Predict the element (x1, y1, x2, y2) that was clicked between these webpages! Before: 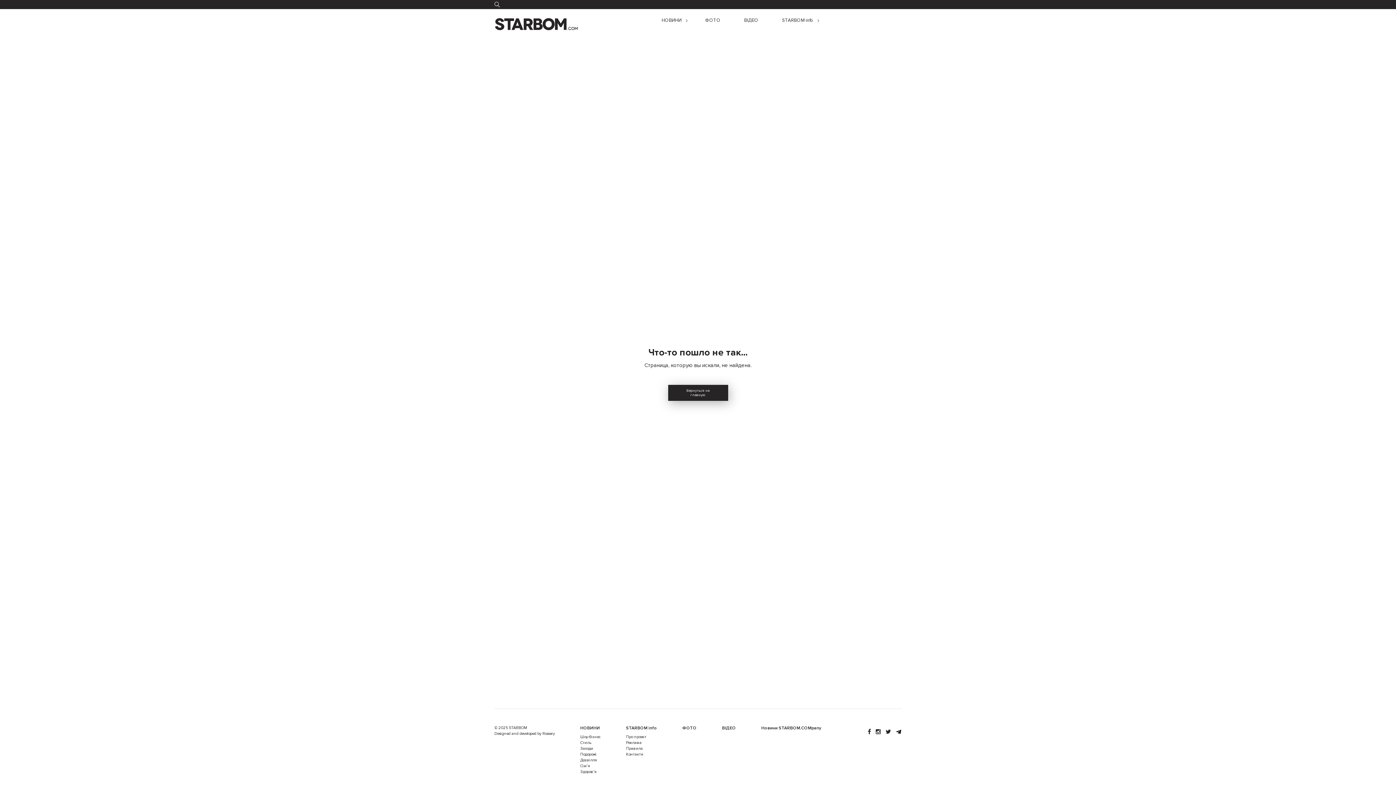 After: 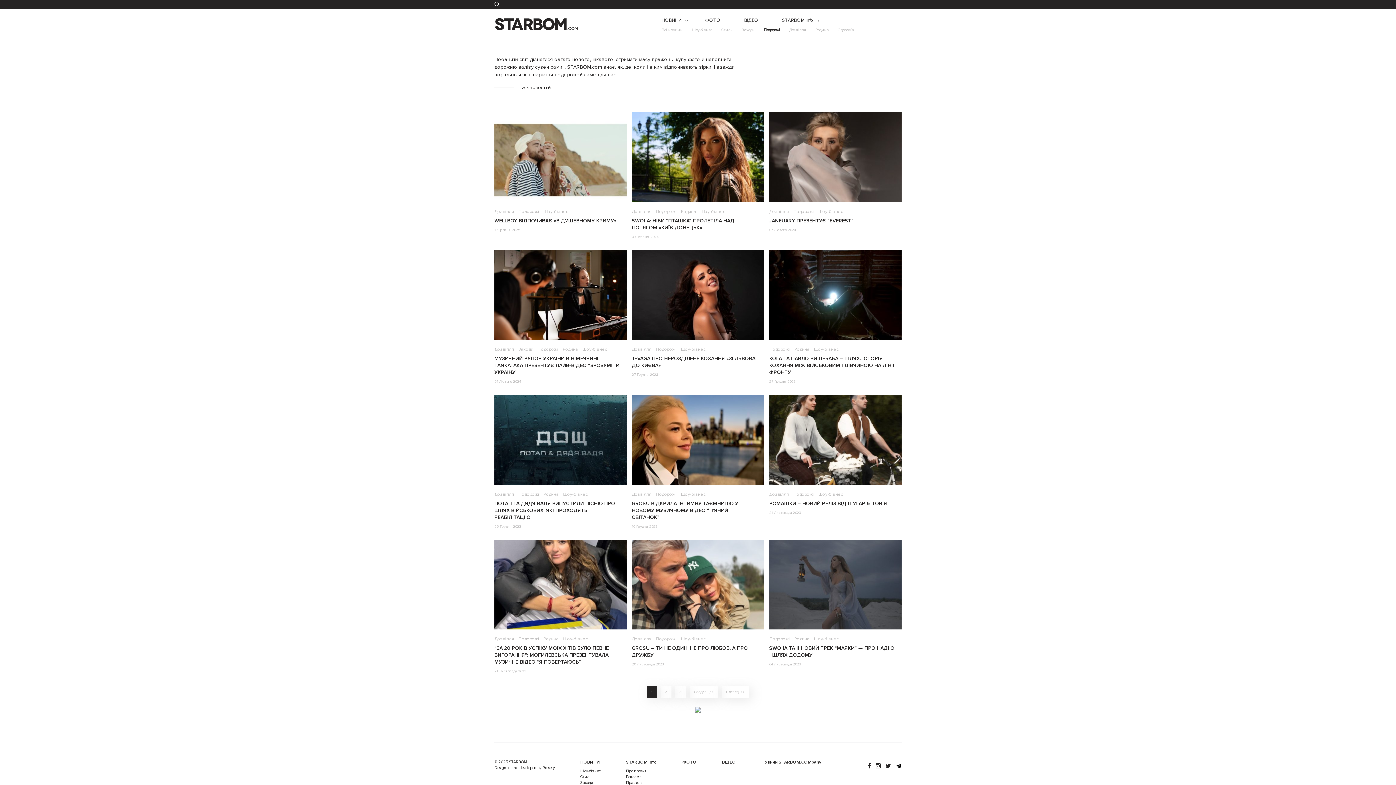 Action: label: Подорожі bbox: (580, 752, 596, 757)